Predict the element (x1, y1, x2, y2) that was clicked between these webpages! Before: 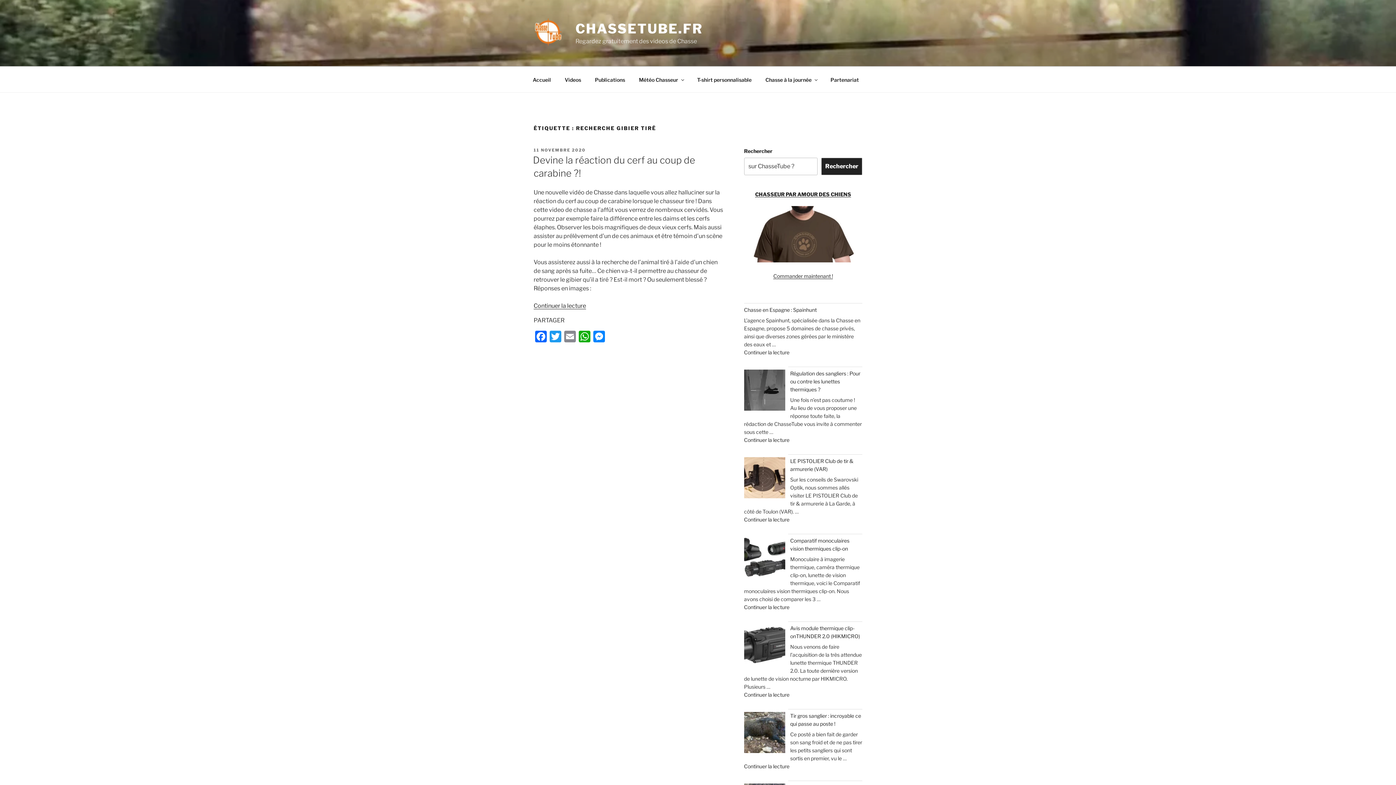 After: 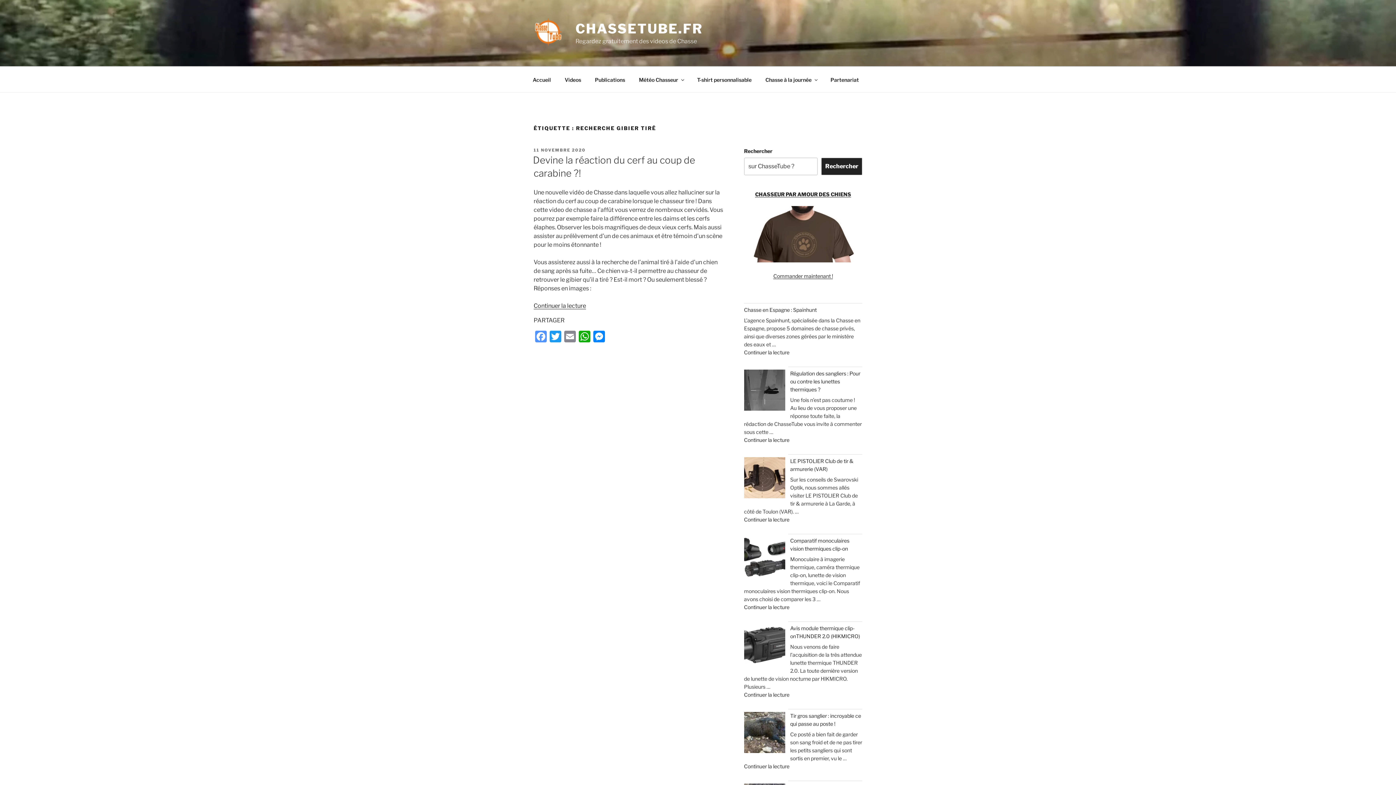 Action: label: Facebook bbox: (533, 330, 548, 344)